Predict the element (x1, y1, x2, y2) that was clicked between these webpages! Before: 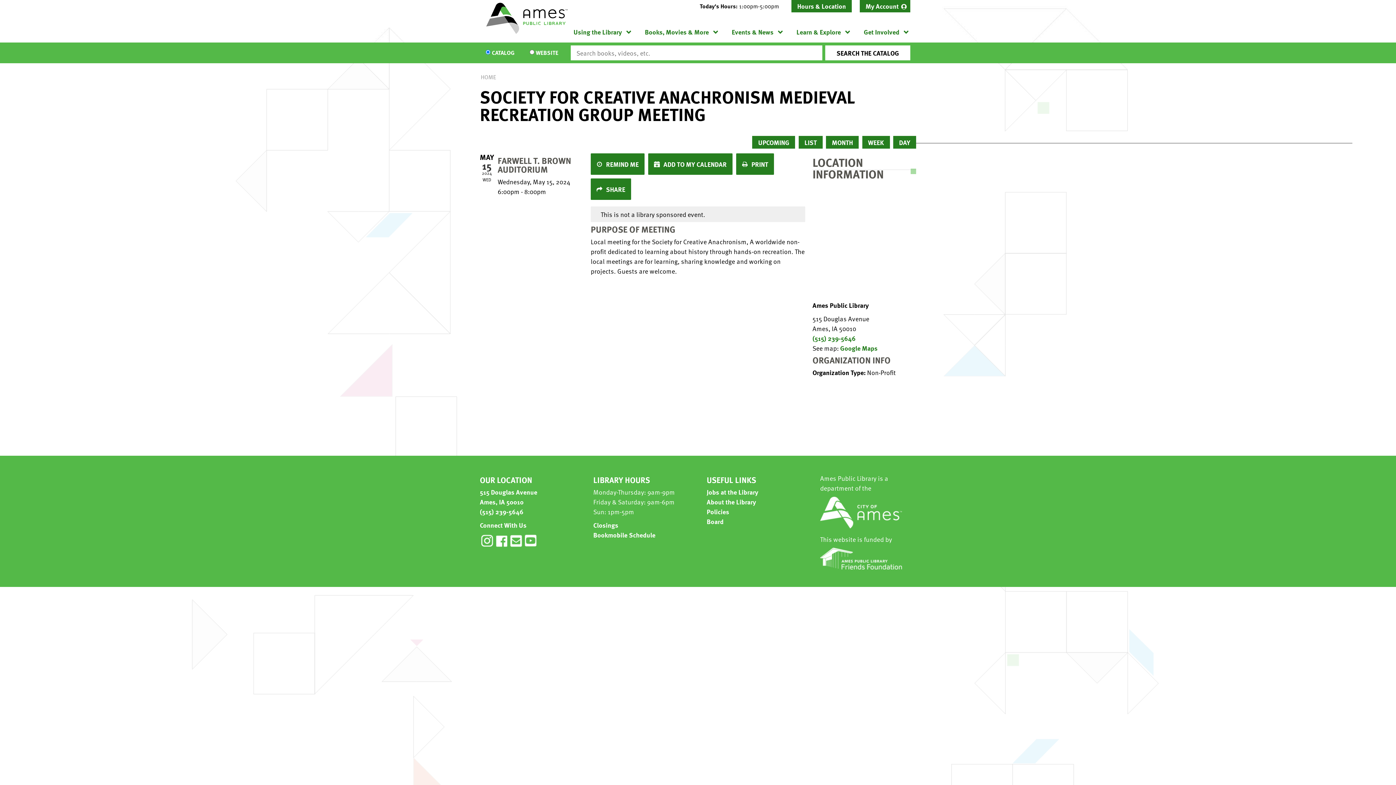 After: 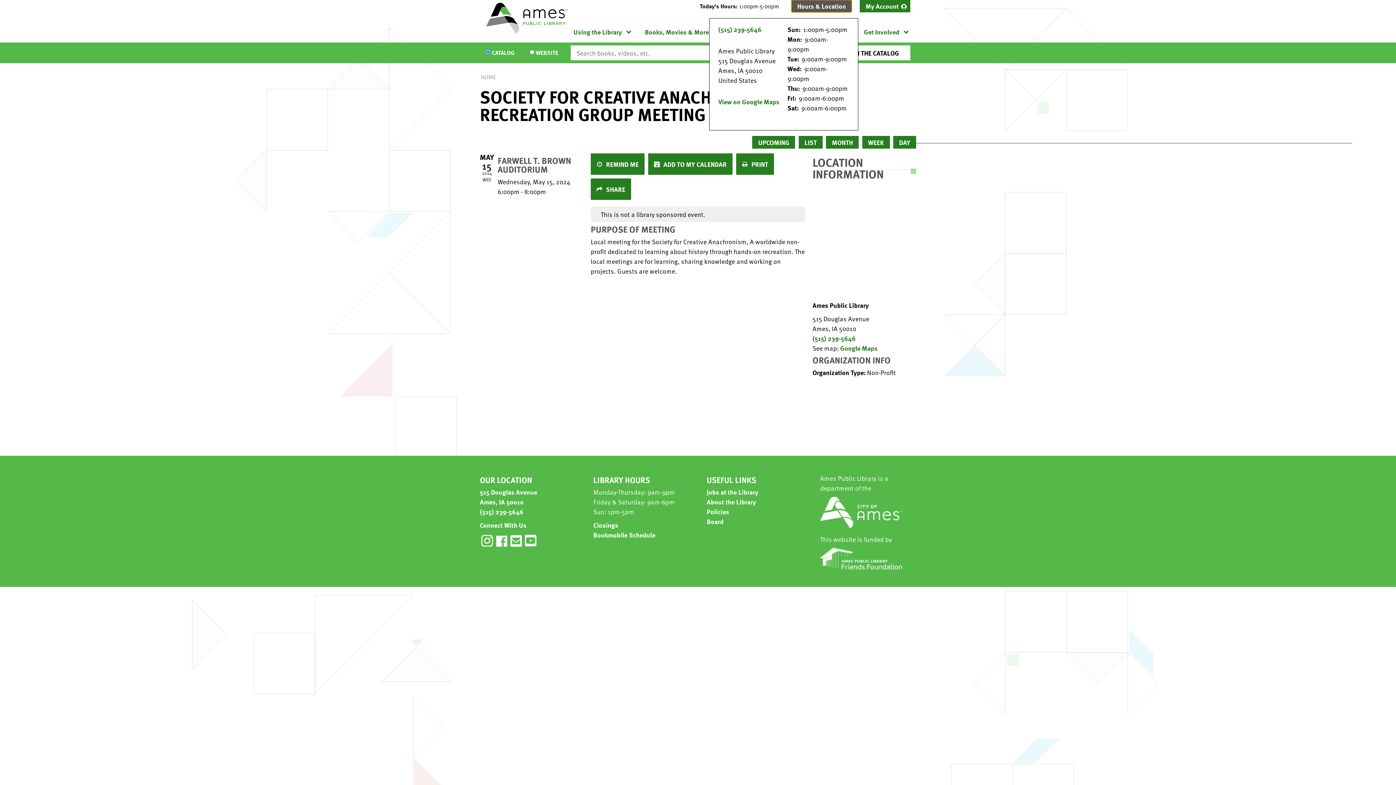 Action: bbox: (791, 0, 851, 12) label: Hours & Location